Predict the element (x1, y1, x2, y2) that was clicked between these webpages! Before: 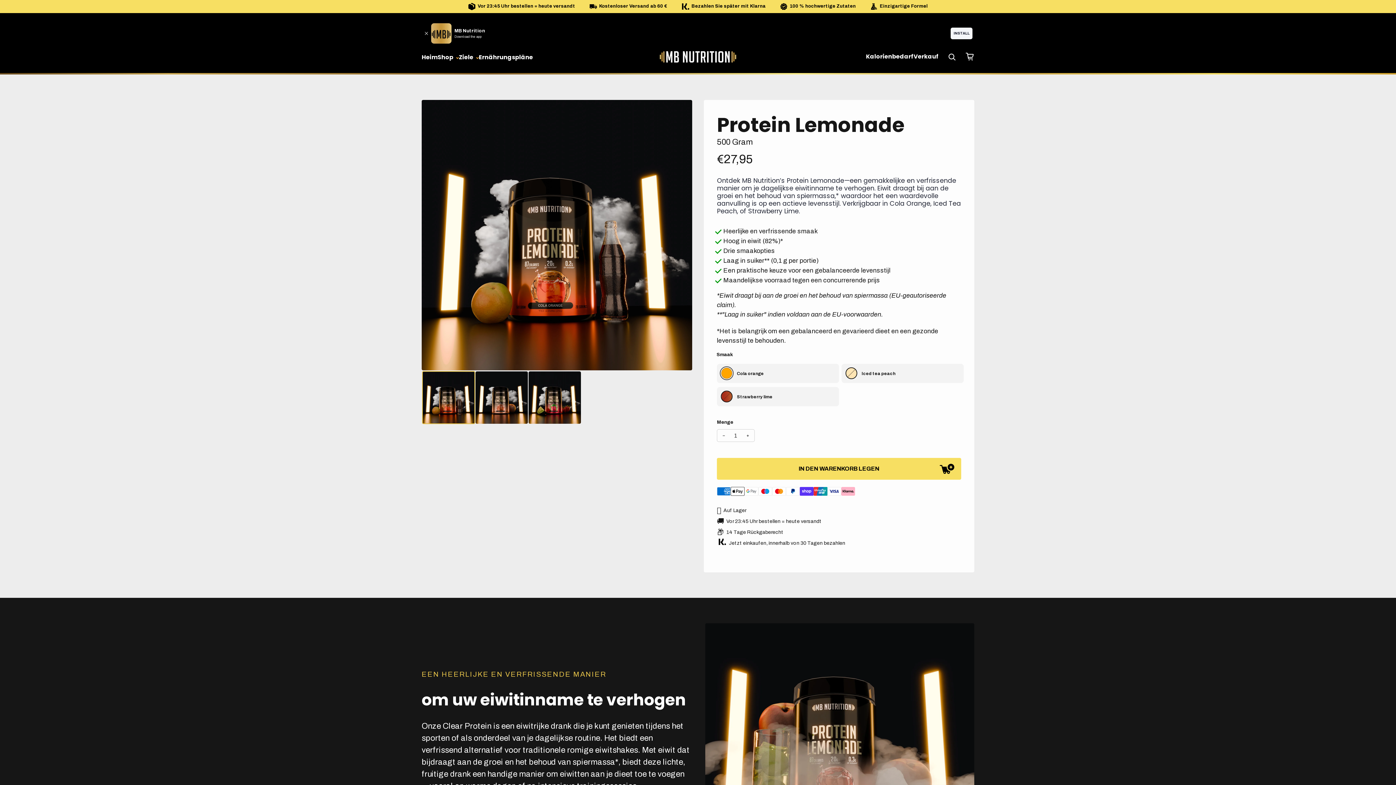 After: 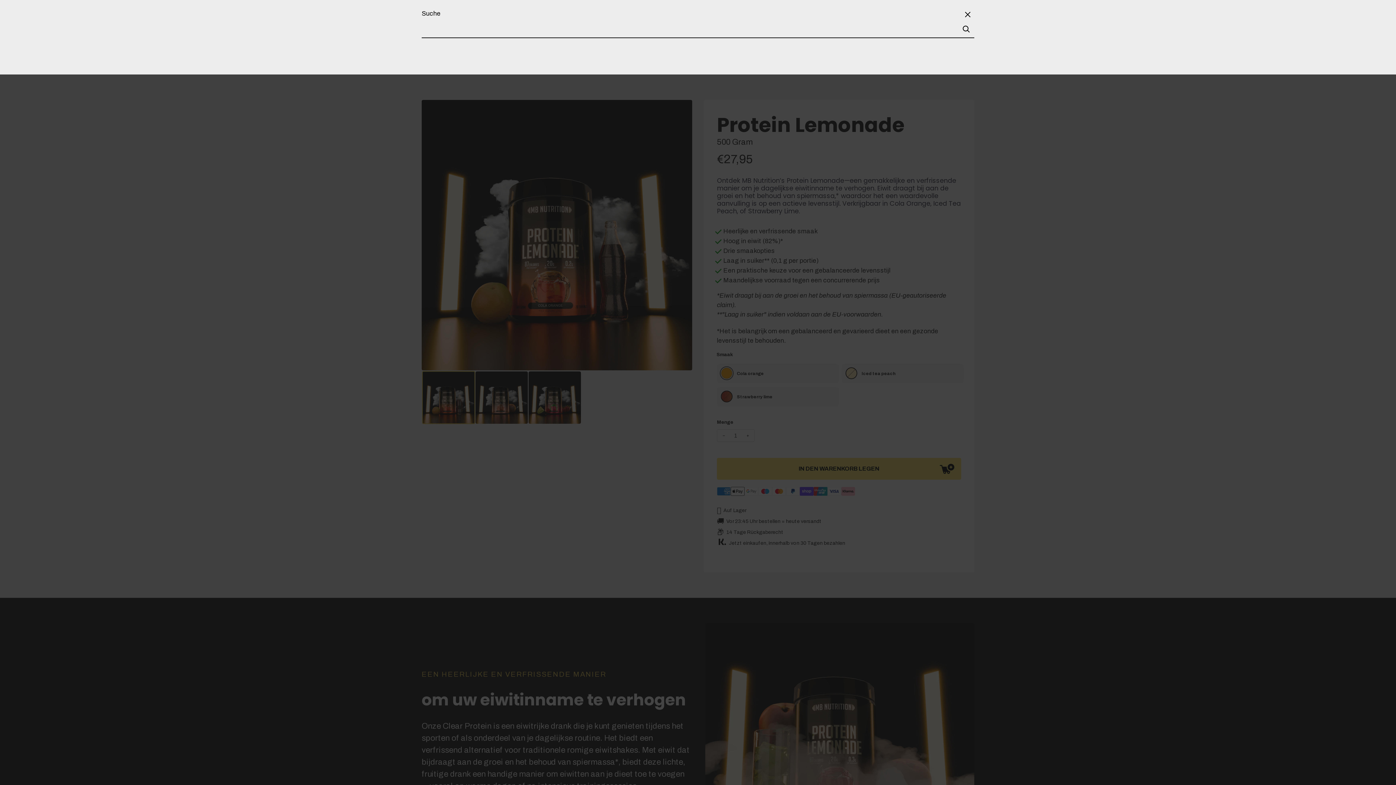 Action: label: Suche bbox: (948, 52, 956, 61)